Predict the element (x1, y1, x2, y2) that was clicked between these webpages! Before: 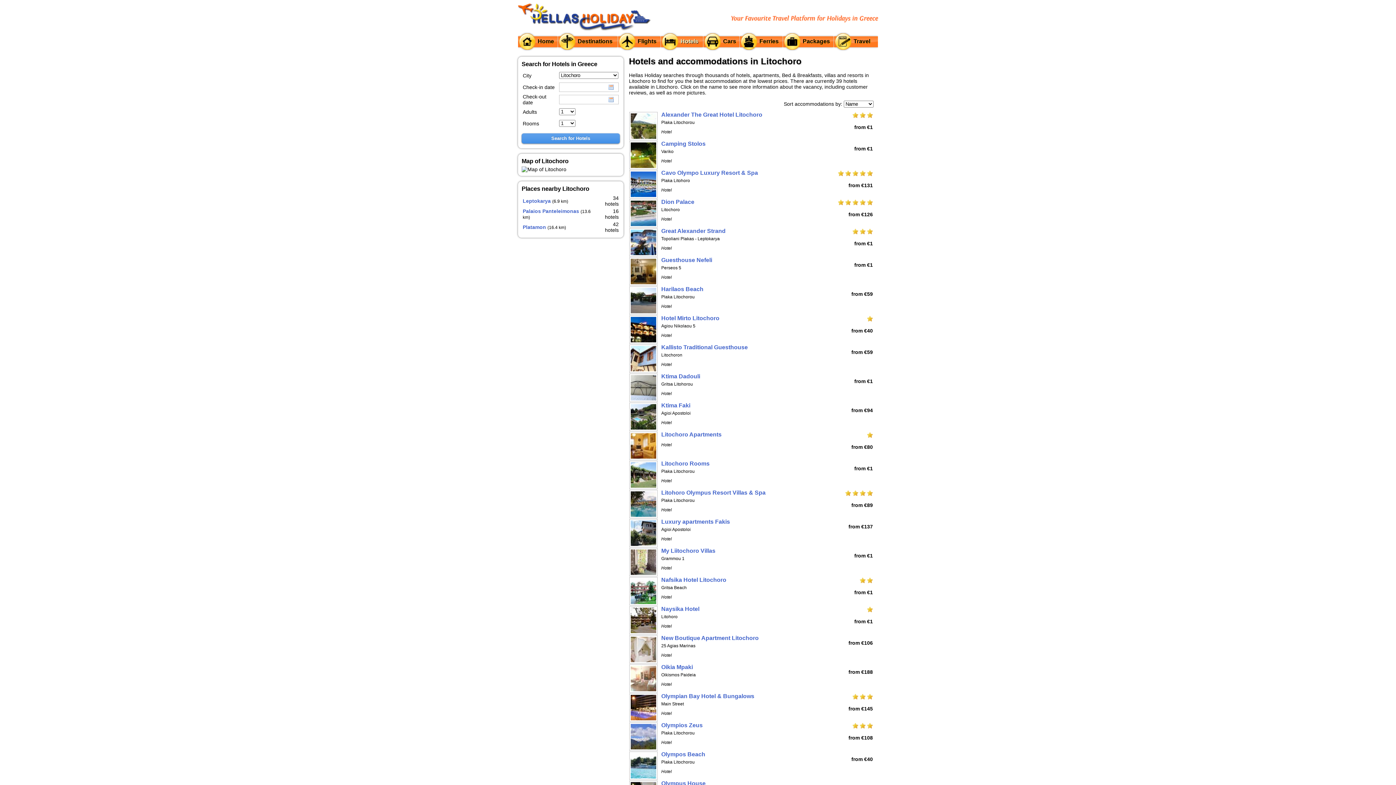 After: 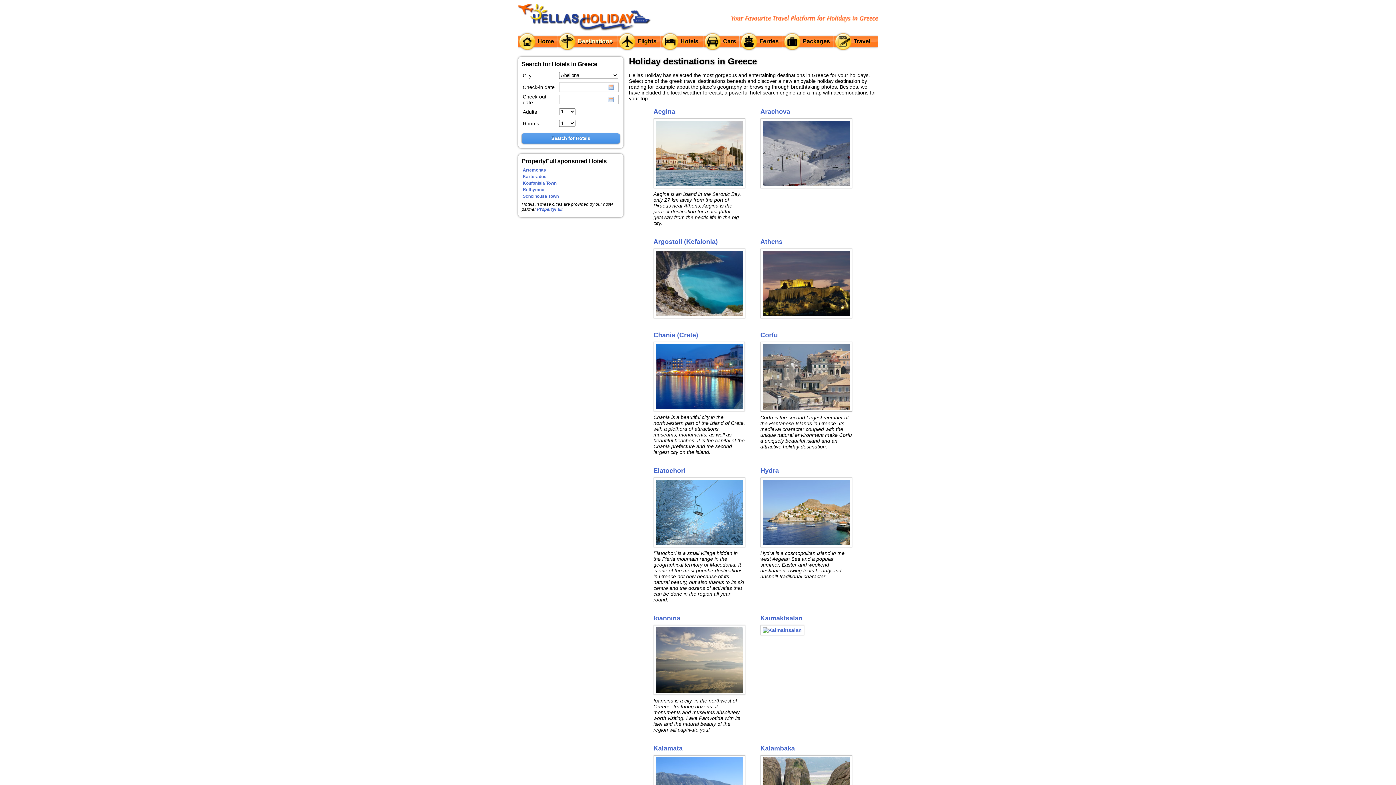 Action: bbox: (558, 33, 617, 49) label: Destinations